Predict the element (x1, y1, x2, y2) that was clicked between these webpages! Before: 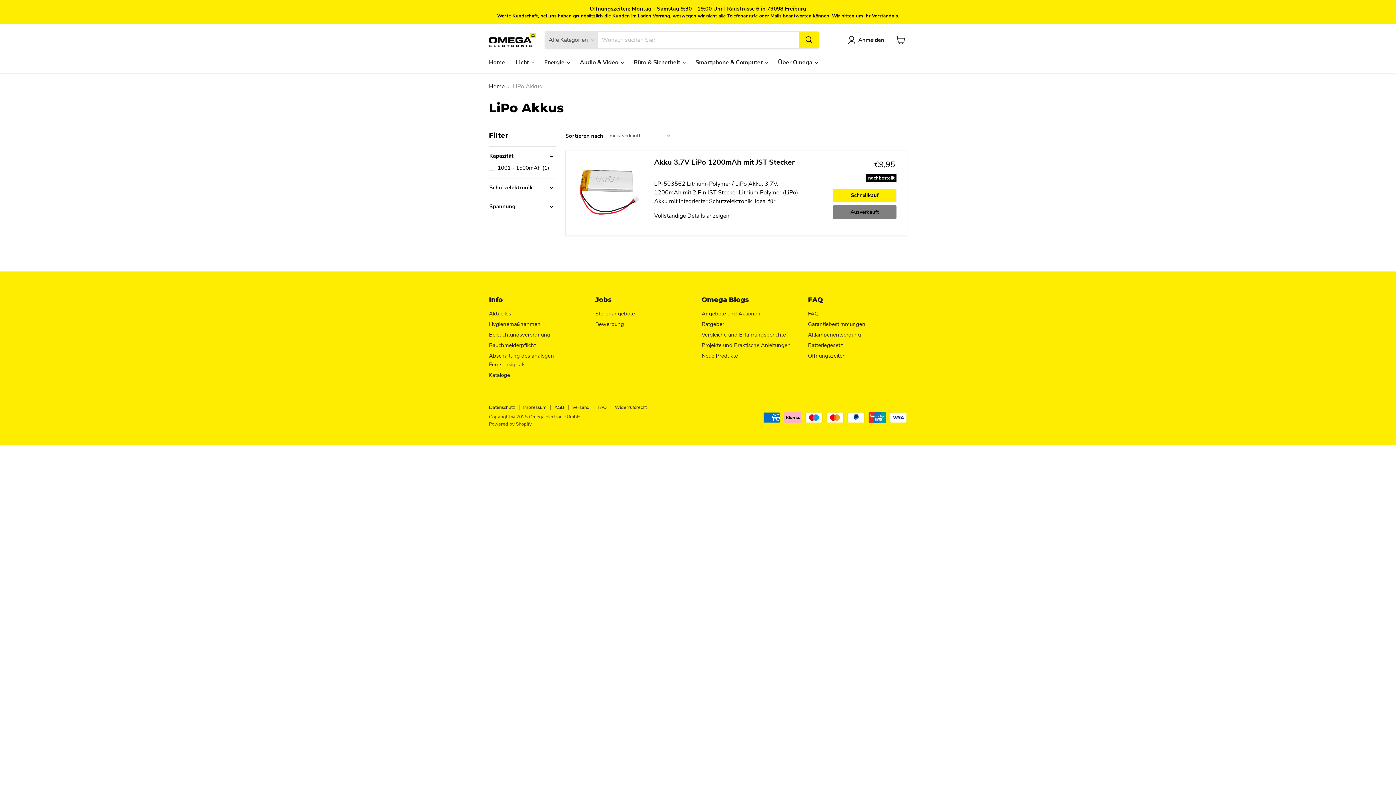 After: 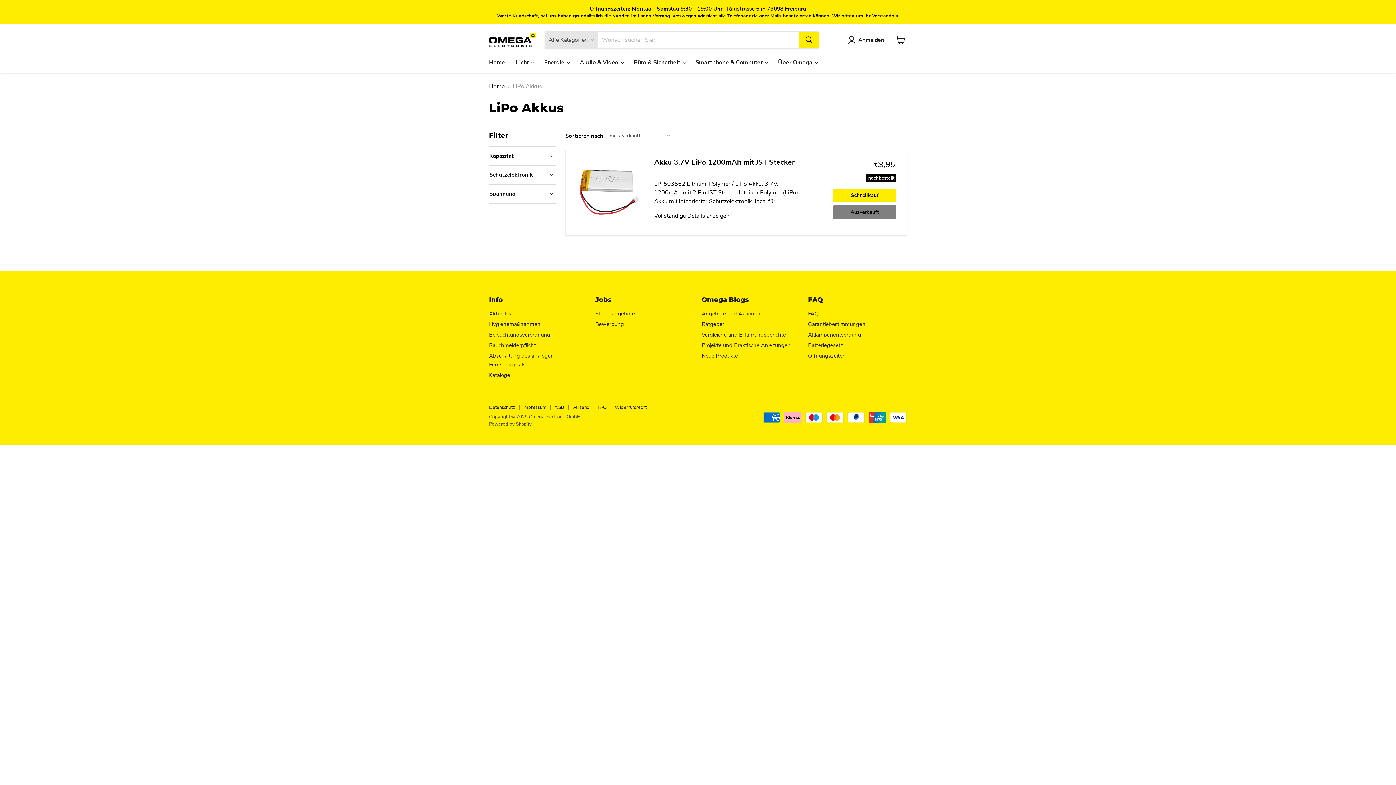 Action: bbox: (489, 152, 556, 159) label: Kapazität